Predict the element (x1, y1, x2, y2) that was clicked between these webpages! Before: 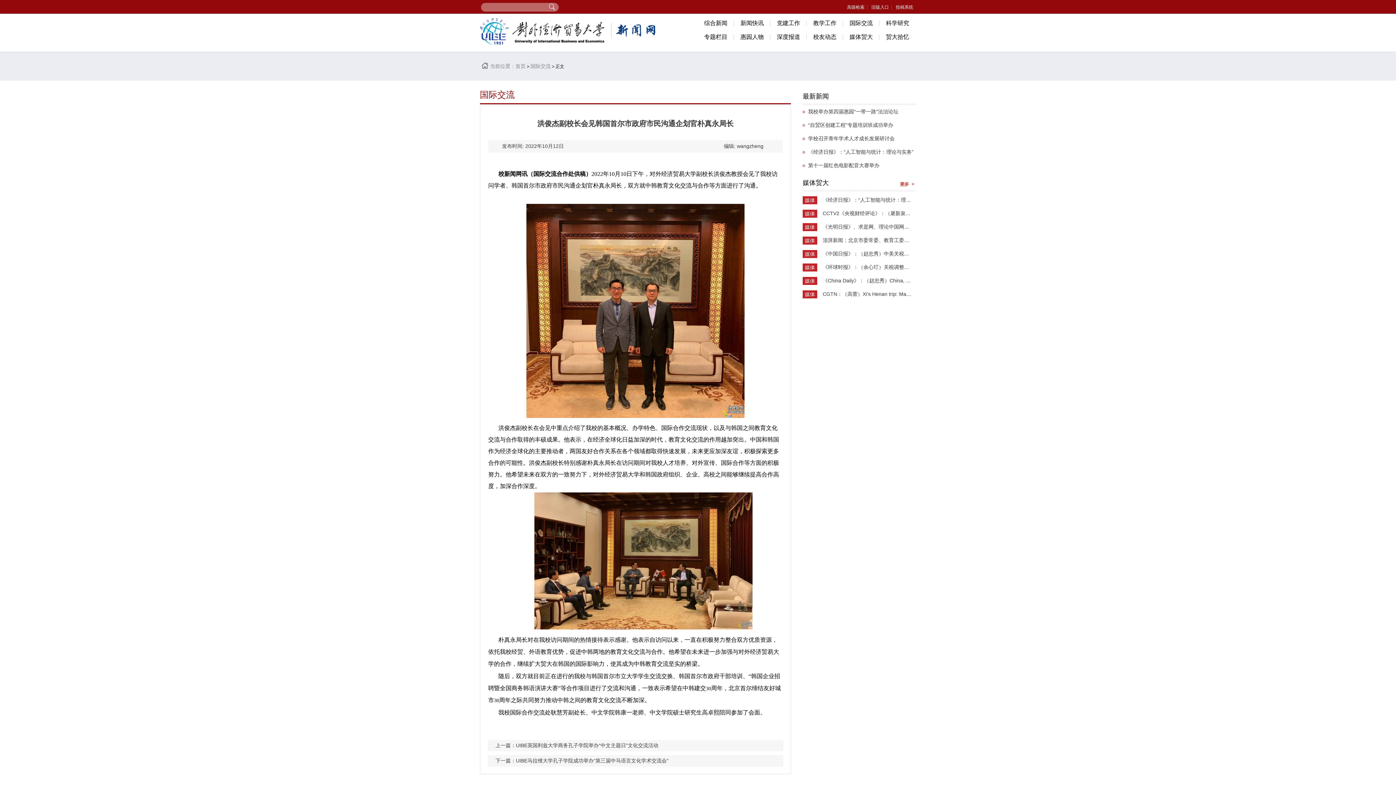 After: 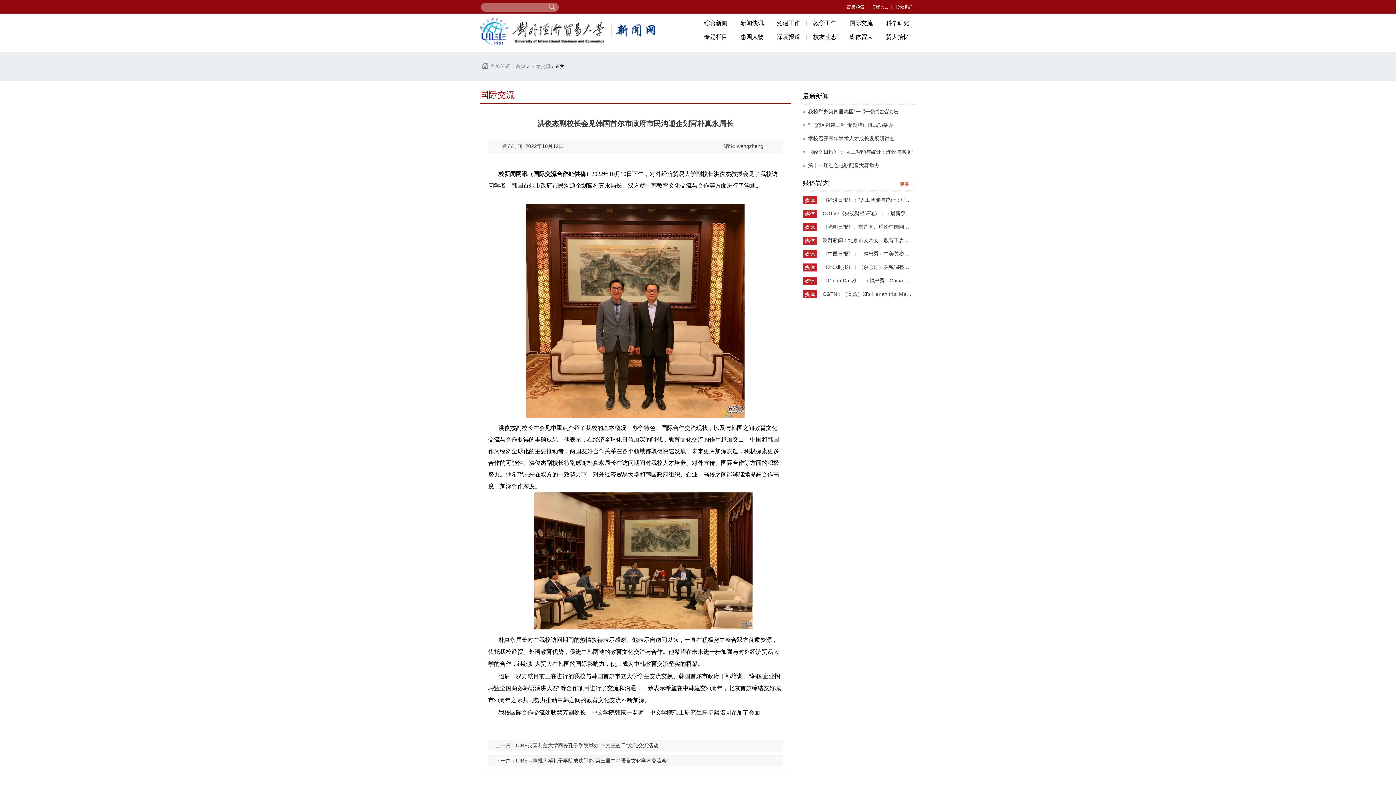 Action: label: 投稿系统 bbox: (893, 4, 916, 9)